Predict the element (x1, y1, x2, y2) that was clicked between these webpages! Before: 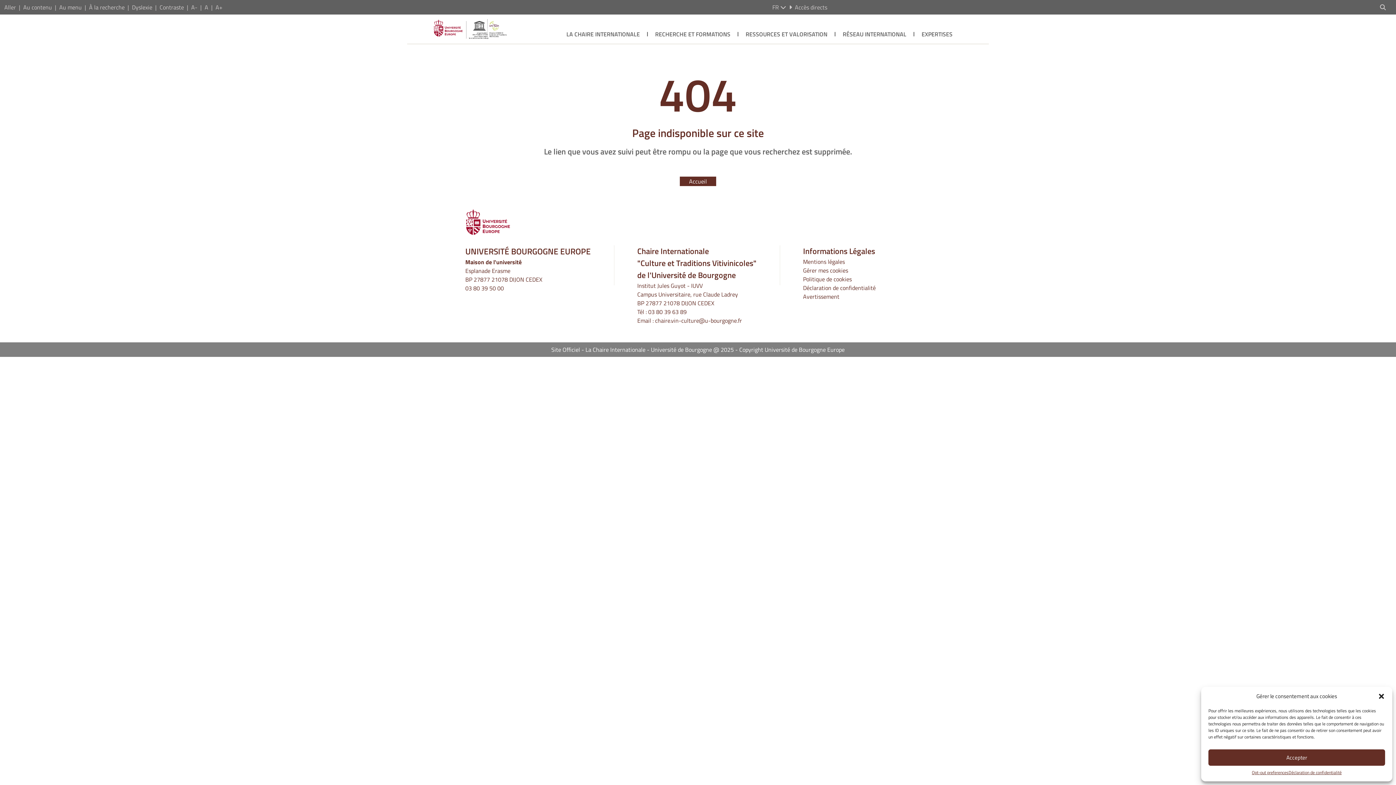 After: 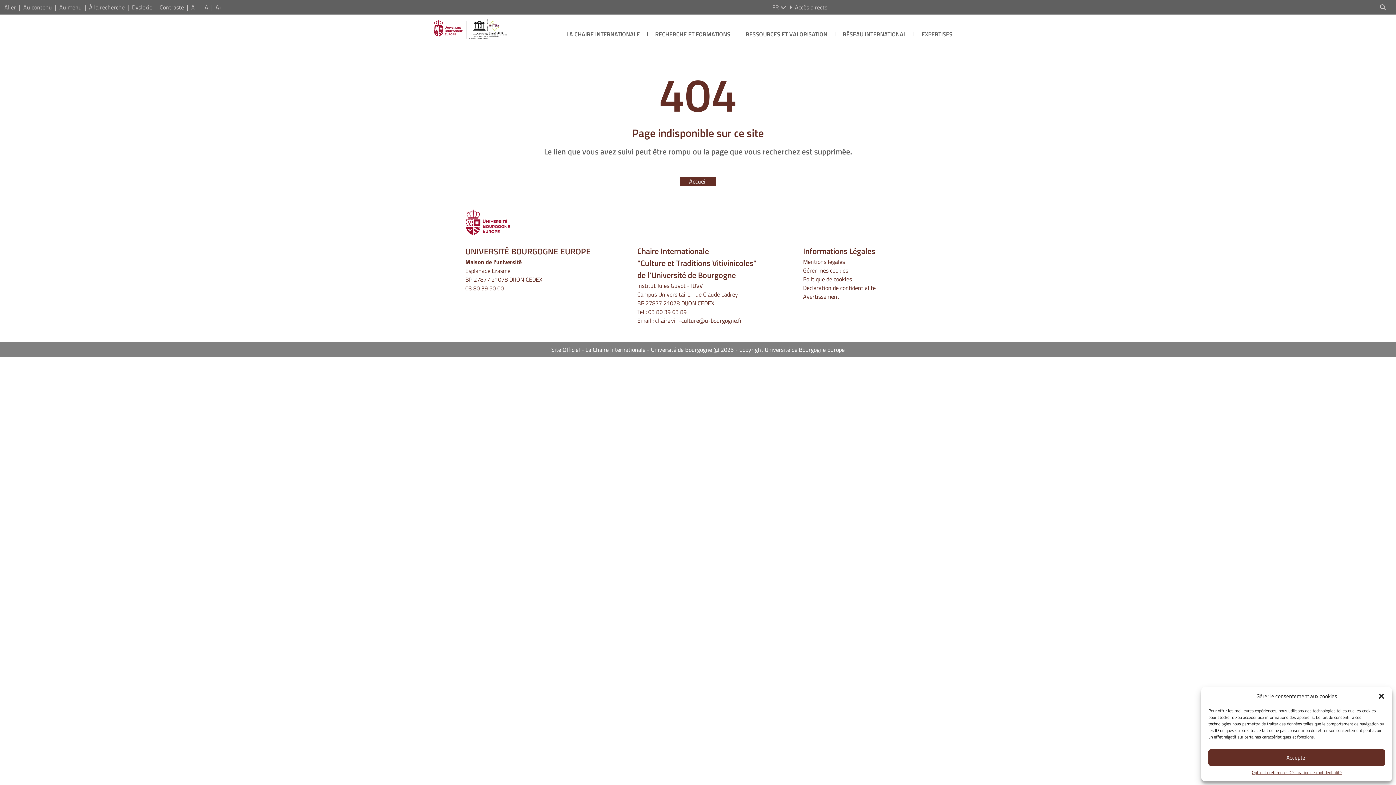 Action: bbox: (648, 307, 686, 316) label: 03 80 39 63 89